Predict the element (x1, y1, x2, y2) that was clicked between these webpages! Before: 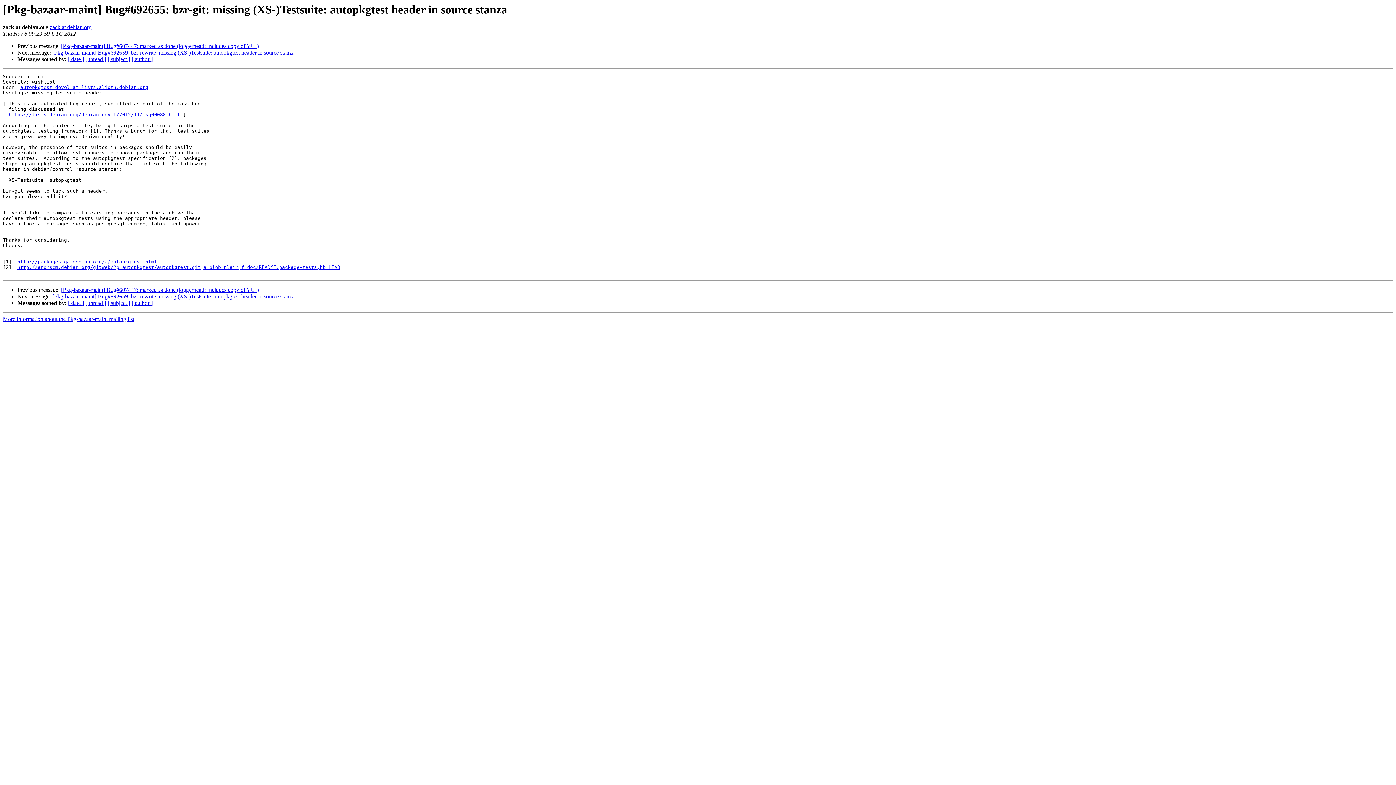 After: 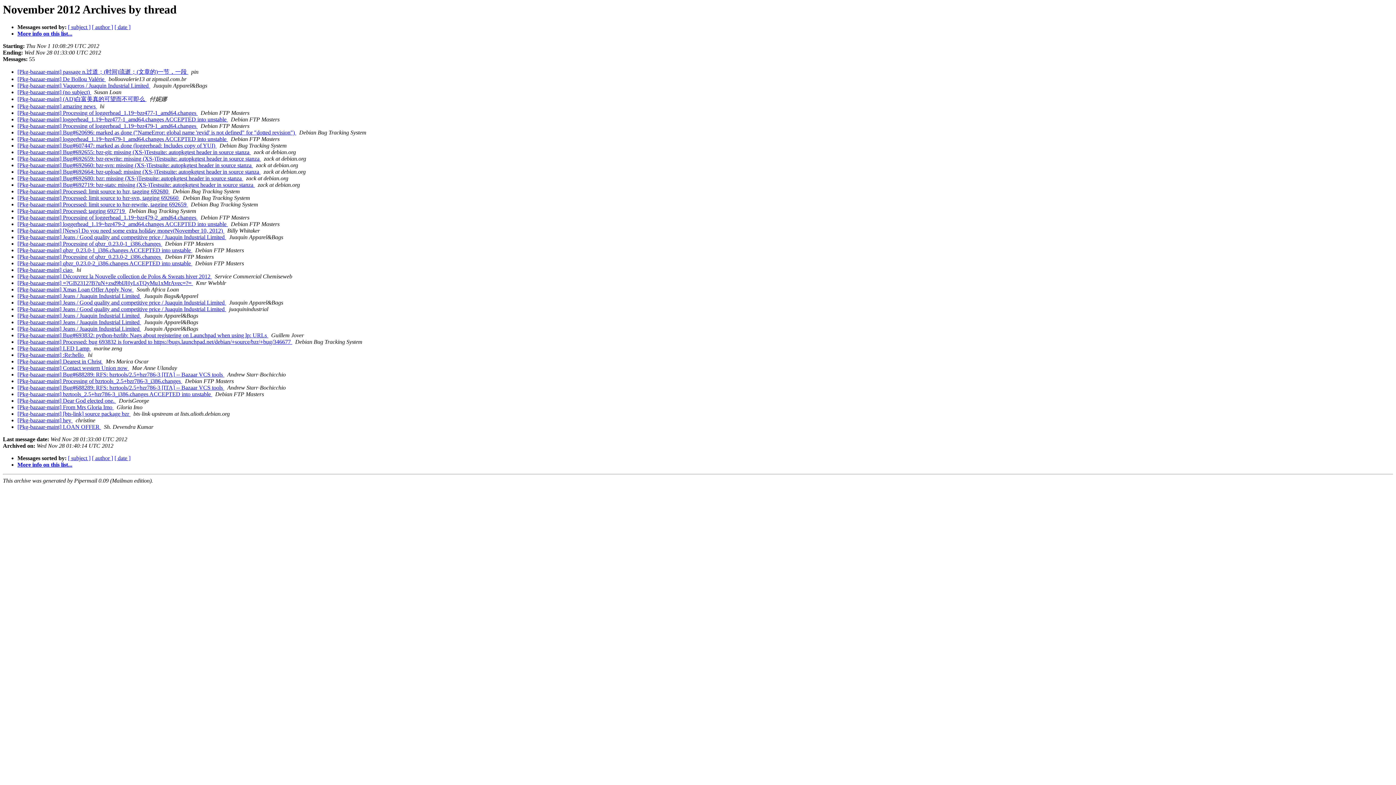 Action: label: [ thread ] bbox: (85, 56, 106, 62)